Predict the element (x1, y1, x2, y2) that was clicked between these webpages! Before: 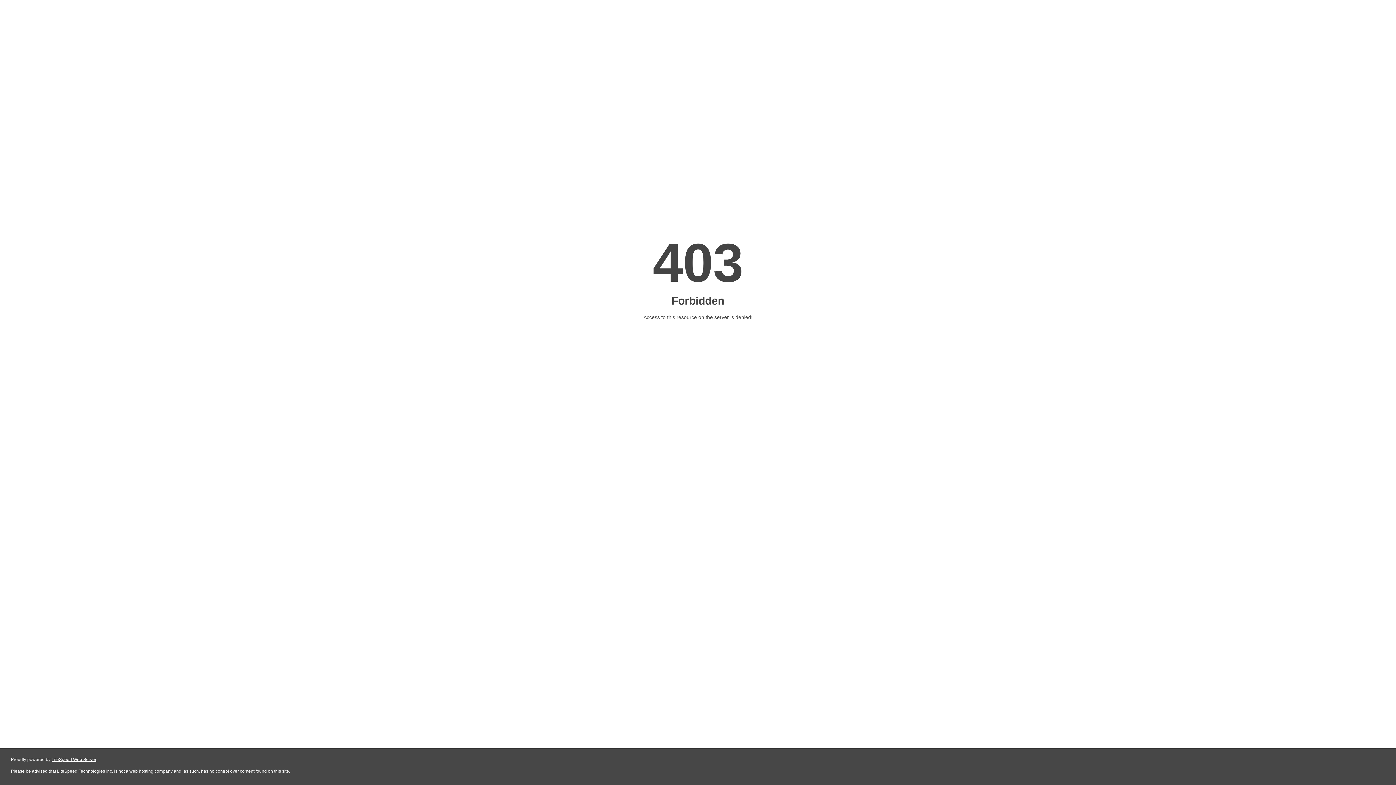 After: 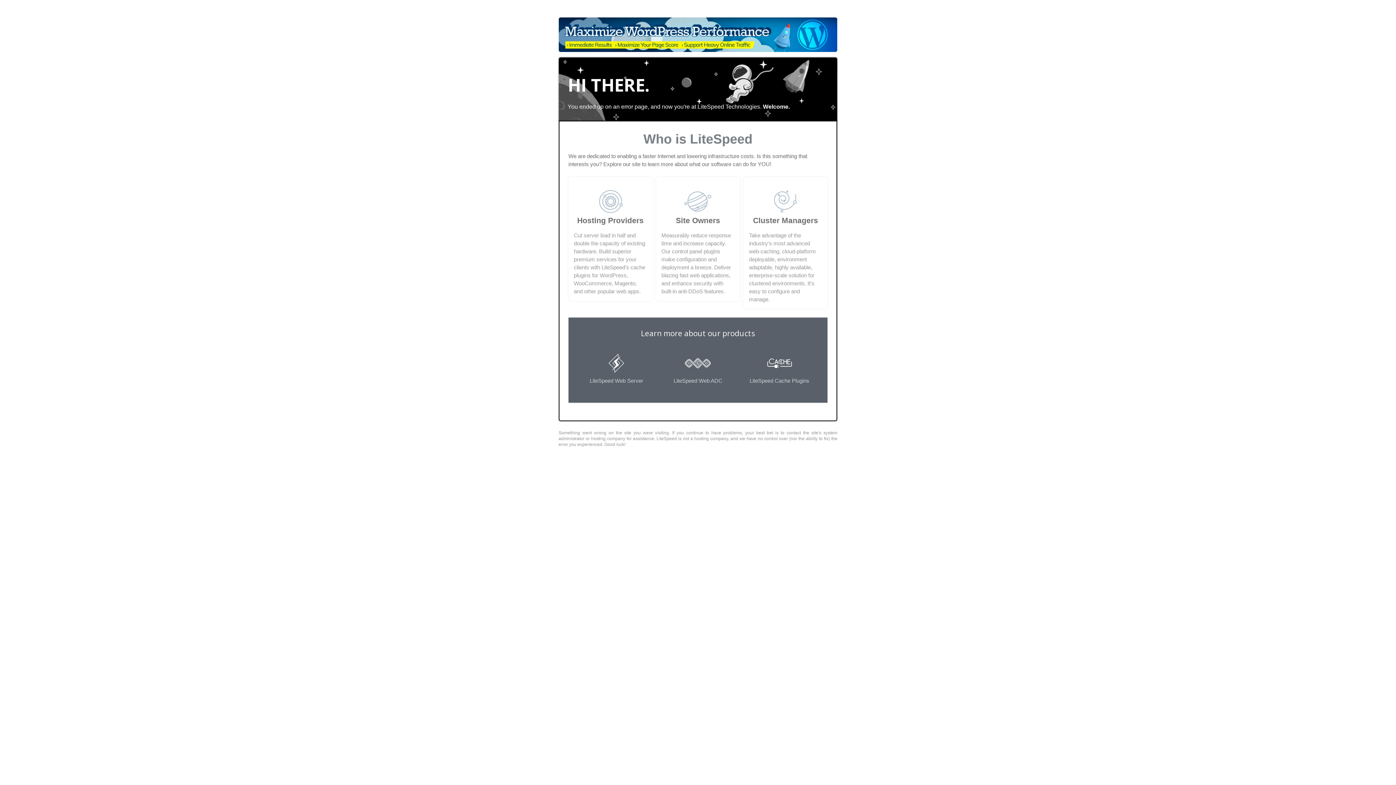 Action: bbox: (51, 757, 96, 762) label: LiteSpeed Web Server